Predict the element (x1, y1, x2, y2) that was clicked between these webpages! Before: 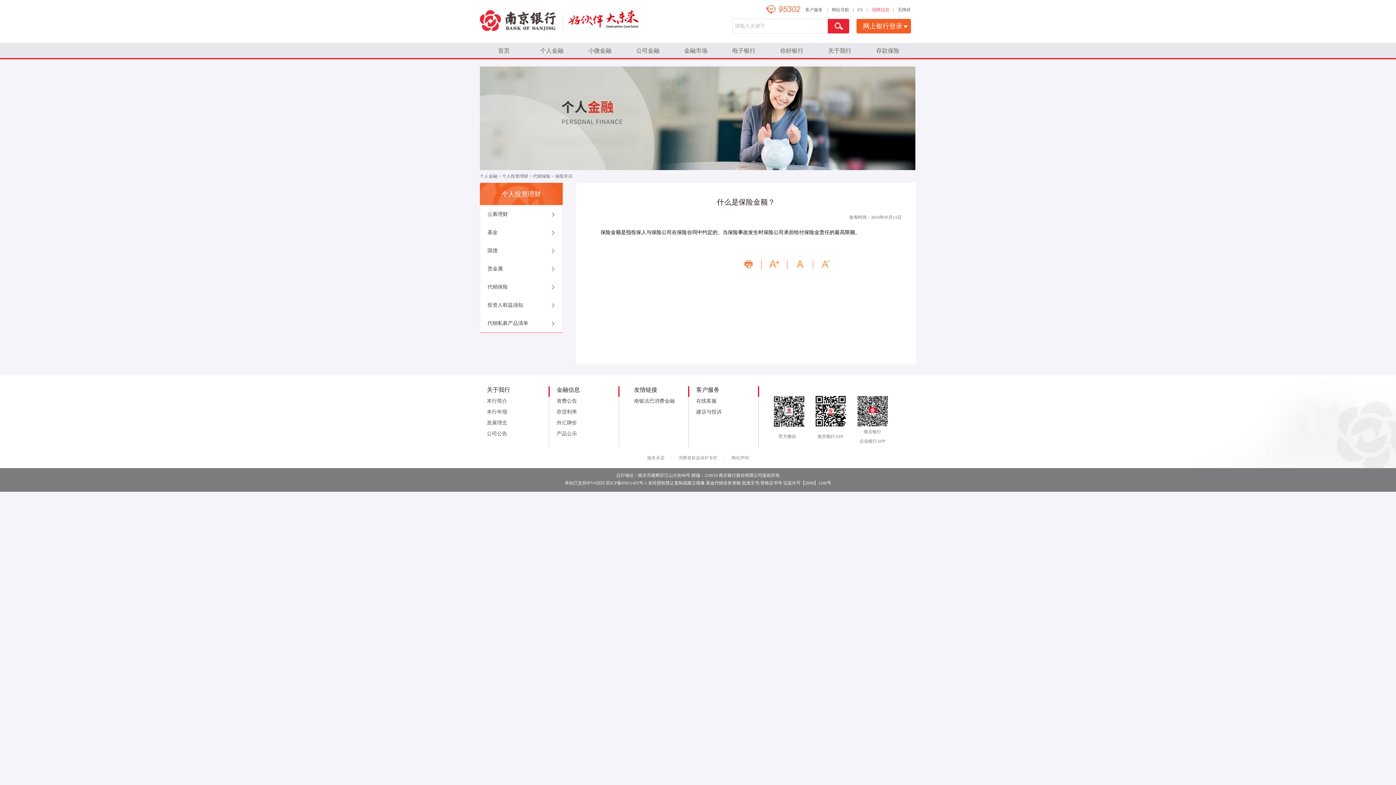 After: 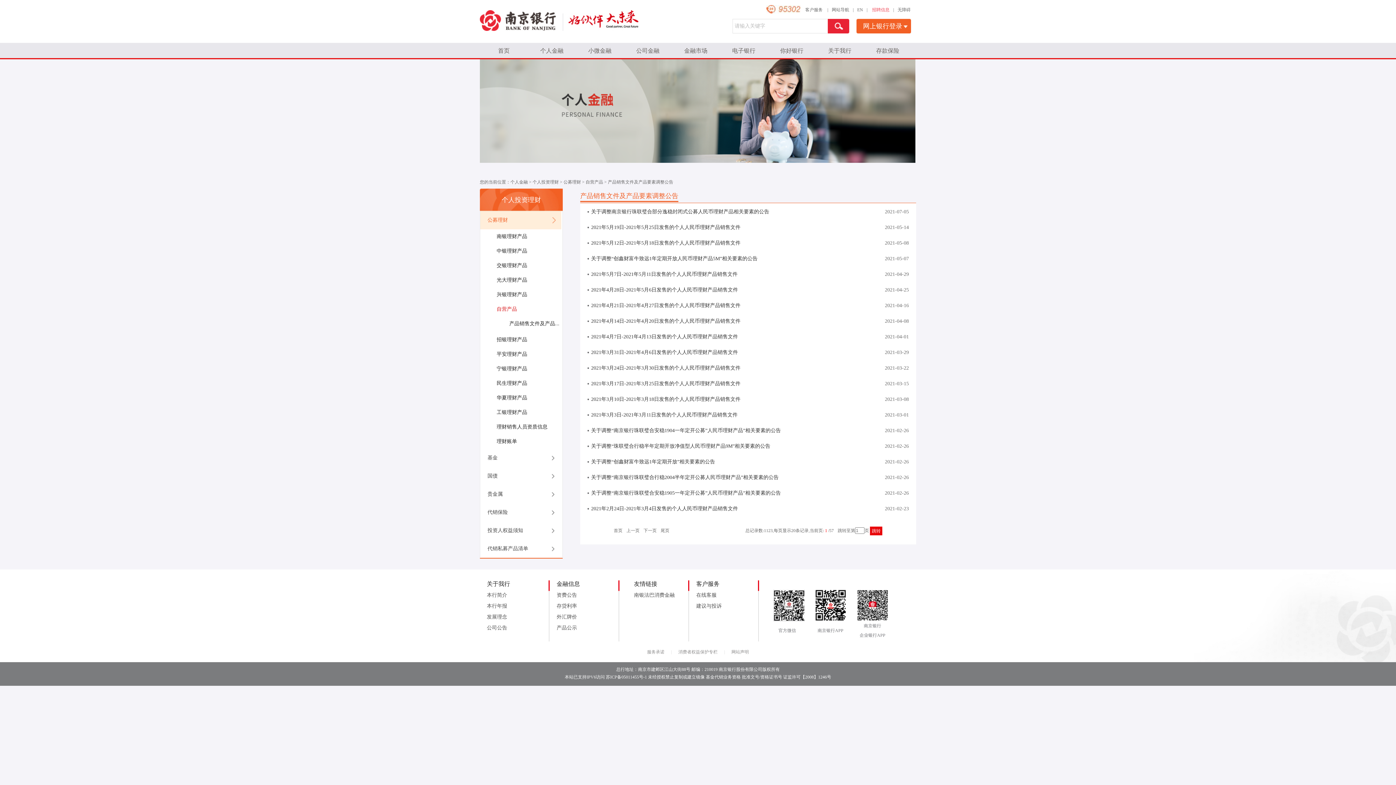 Action: bbox: (556, 431, 577, 436) label: 产品公示